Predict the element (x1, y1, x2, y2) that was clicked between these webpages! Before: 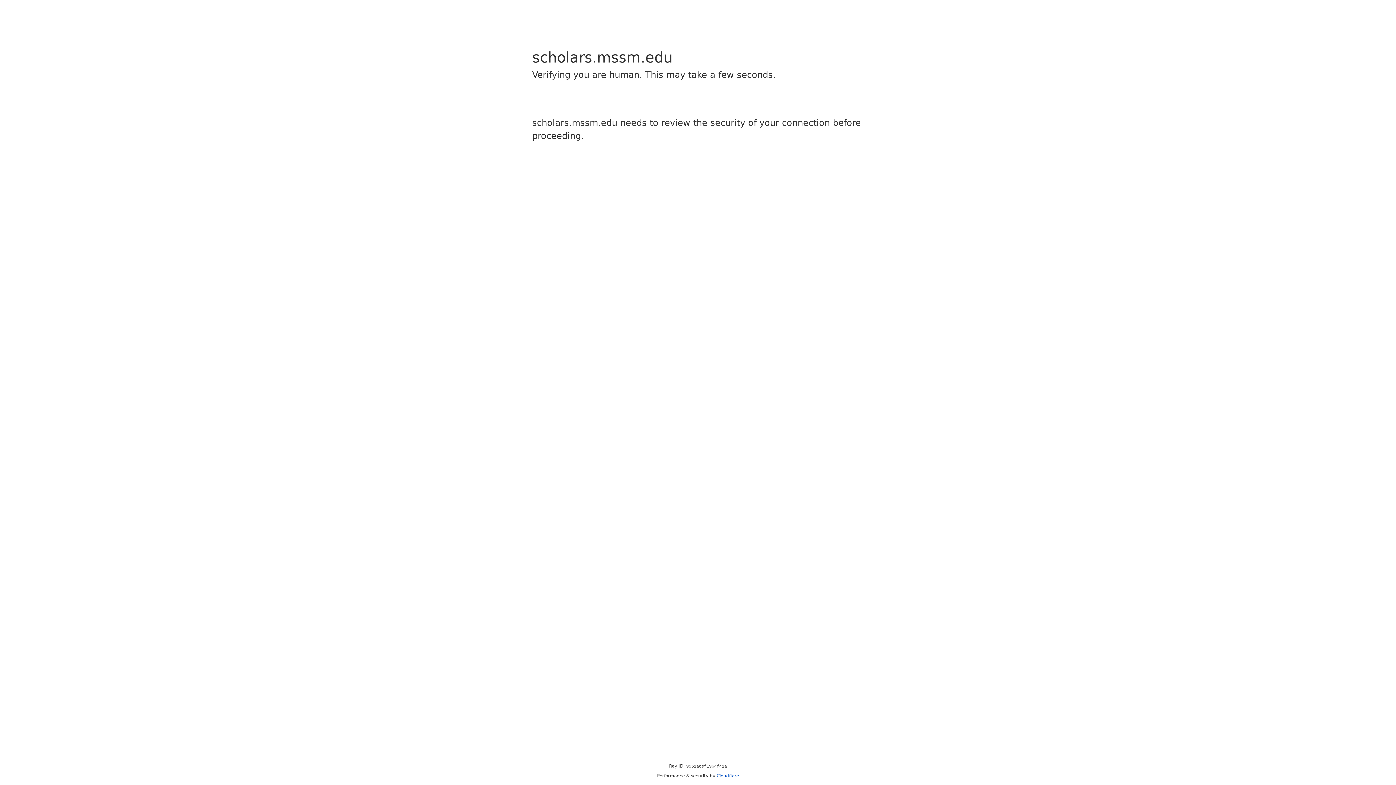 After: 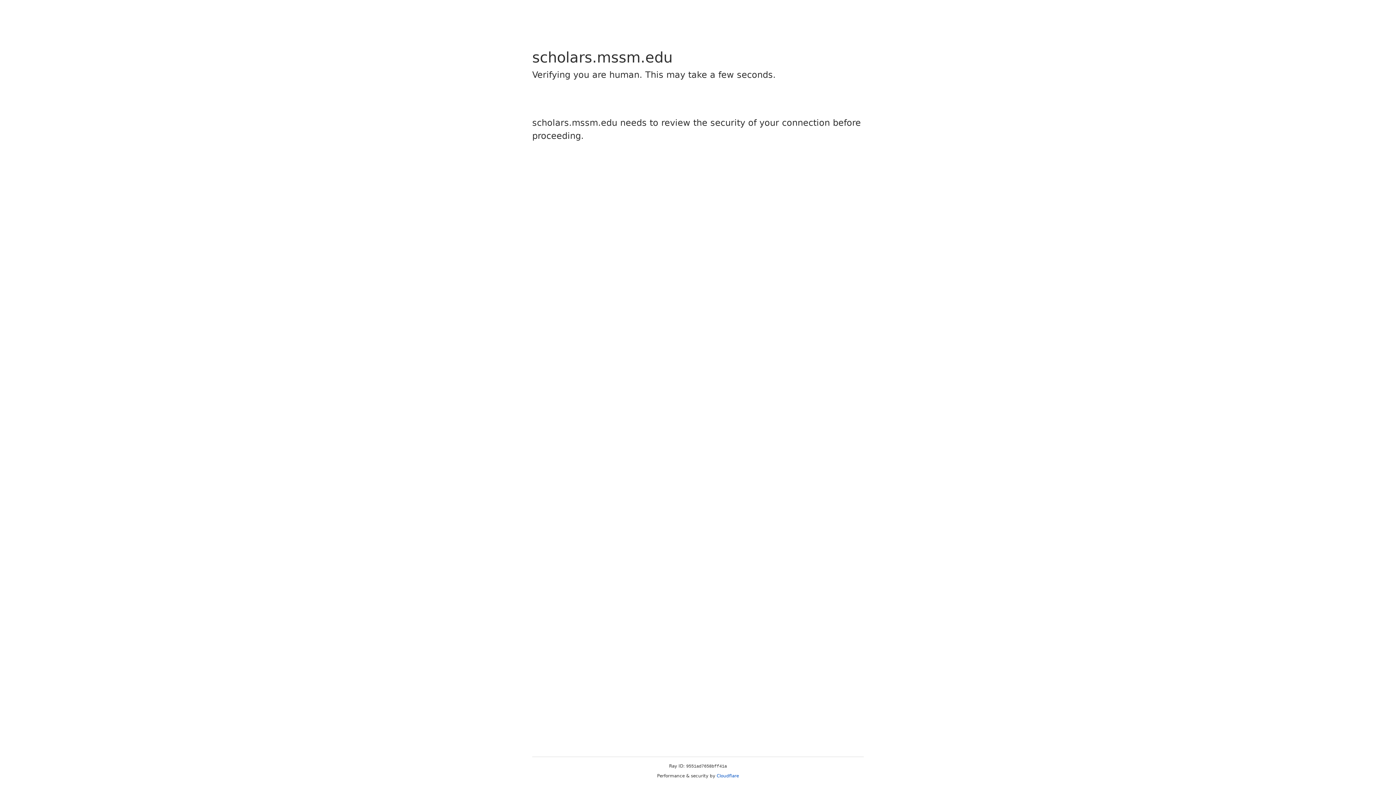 Action: bbox: (716, 773, 739, 778) label: Cloudflare